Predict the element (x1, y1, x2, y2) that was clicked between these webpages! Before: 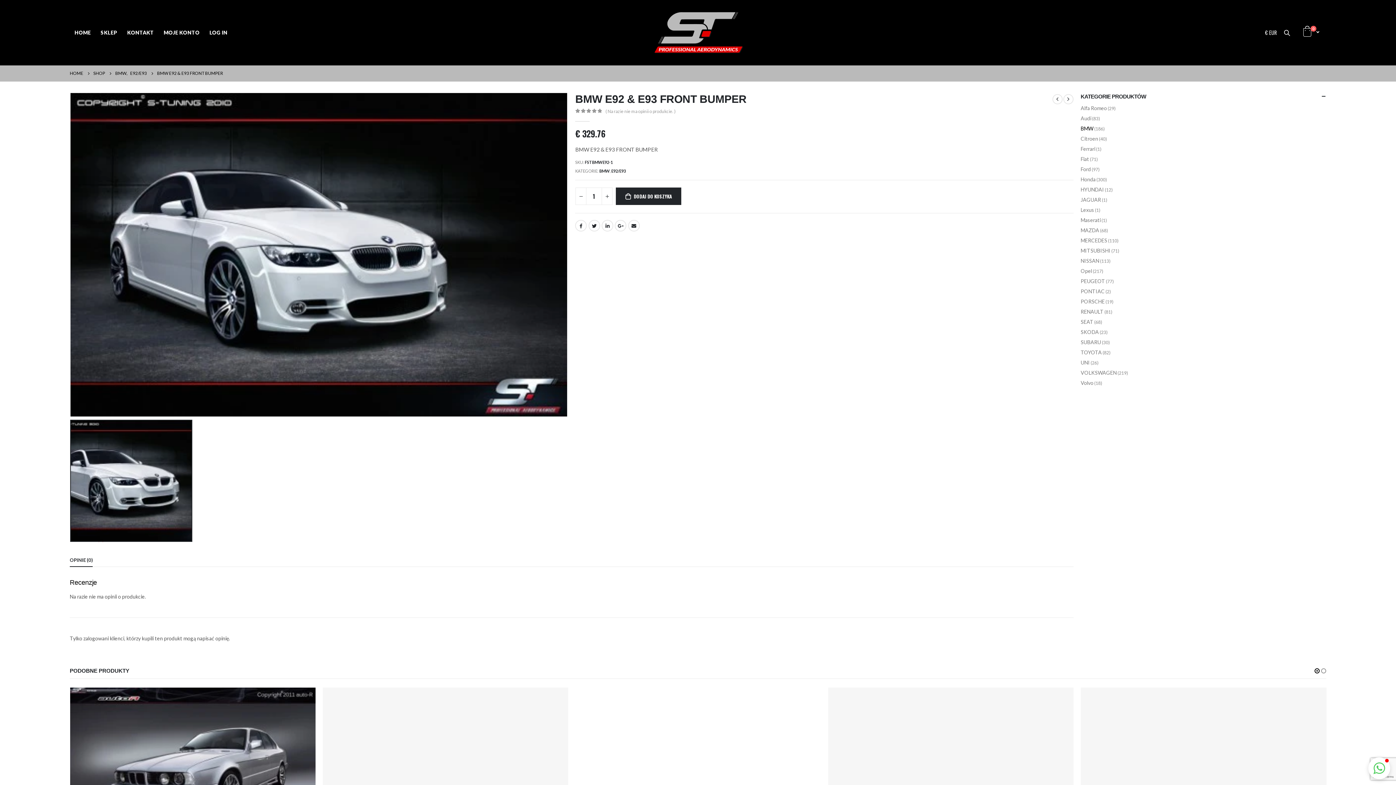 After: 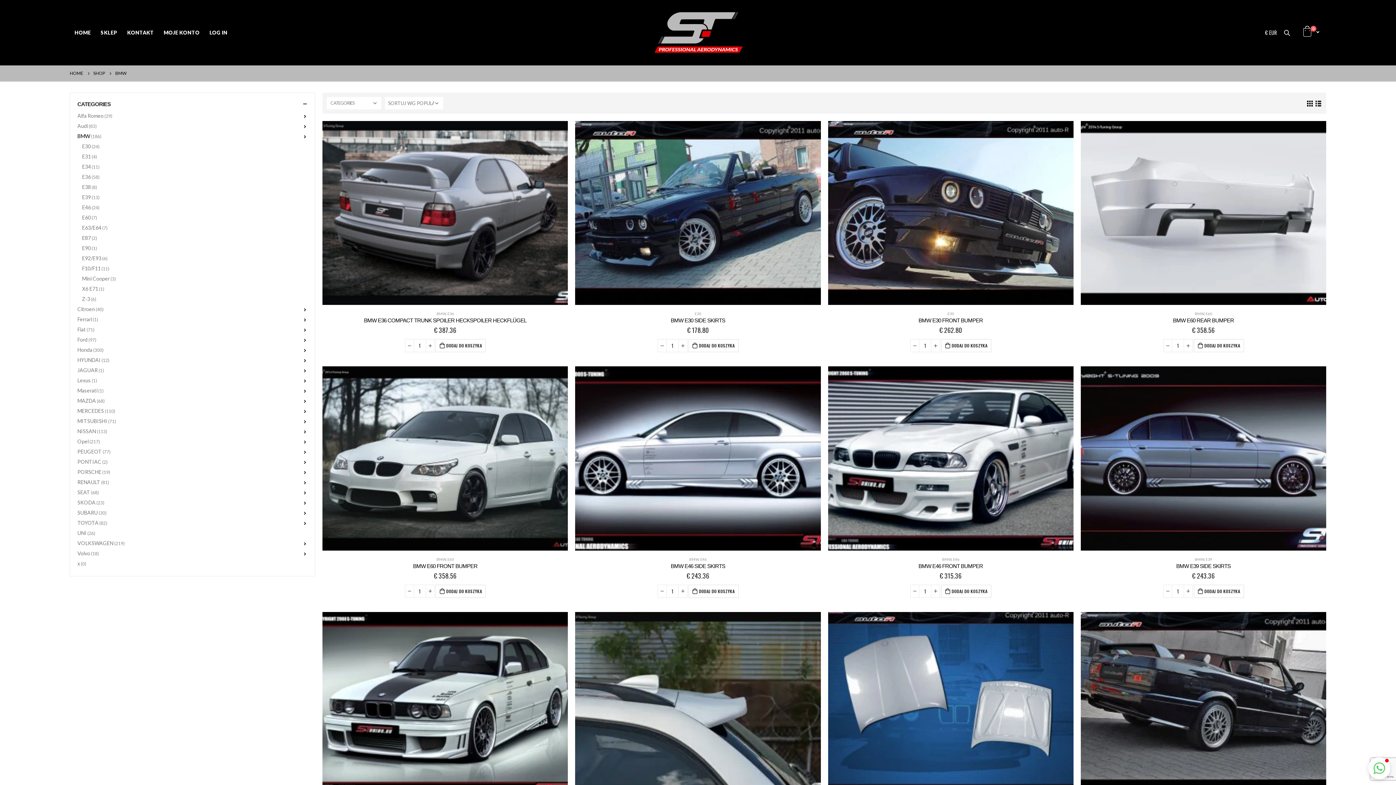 Action: bbox: (1081, 123, 1093, 133) label: BMW